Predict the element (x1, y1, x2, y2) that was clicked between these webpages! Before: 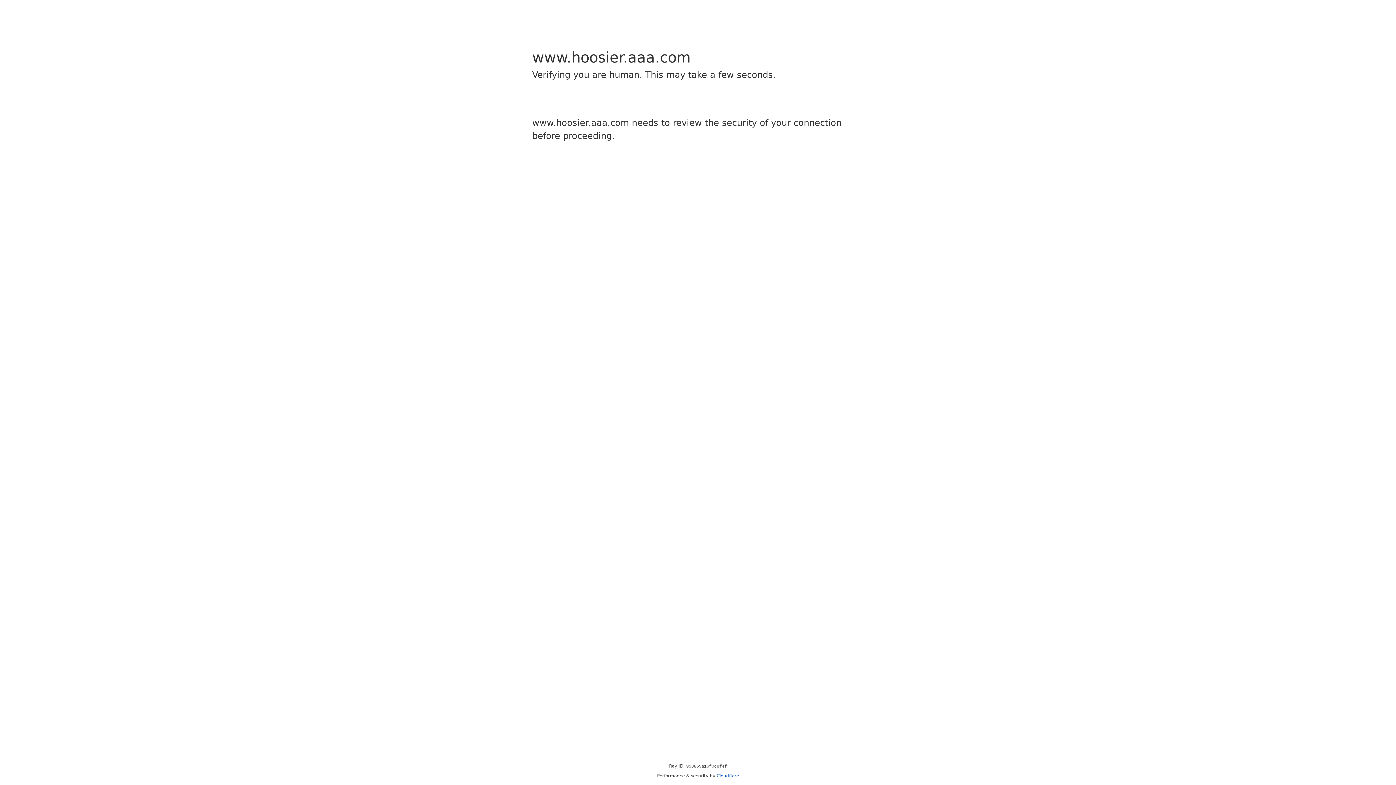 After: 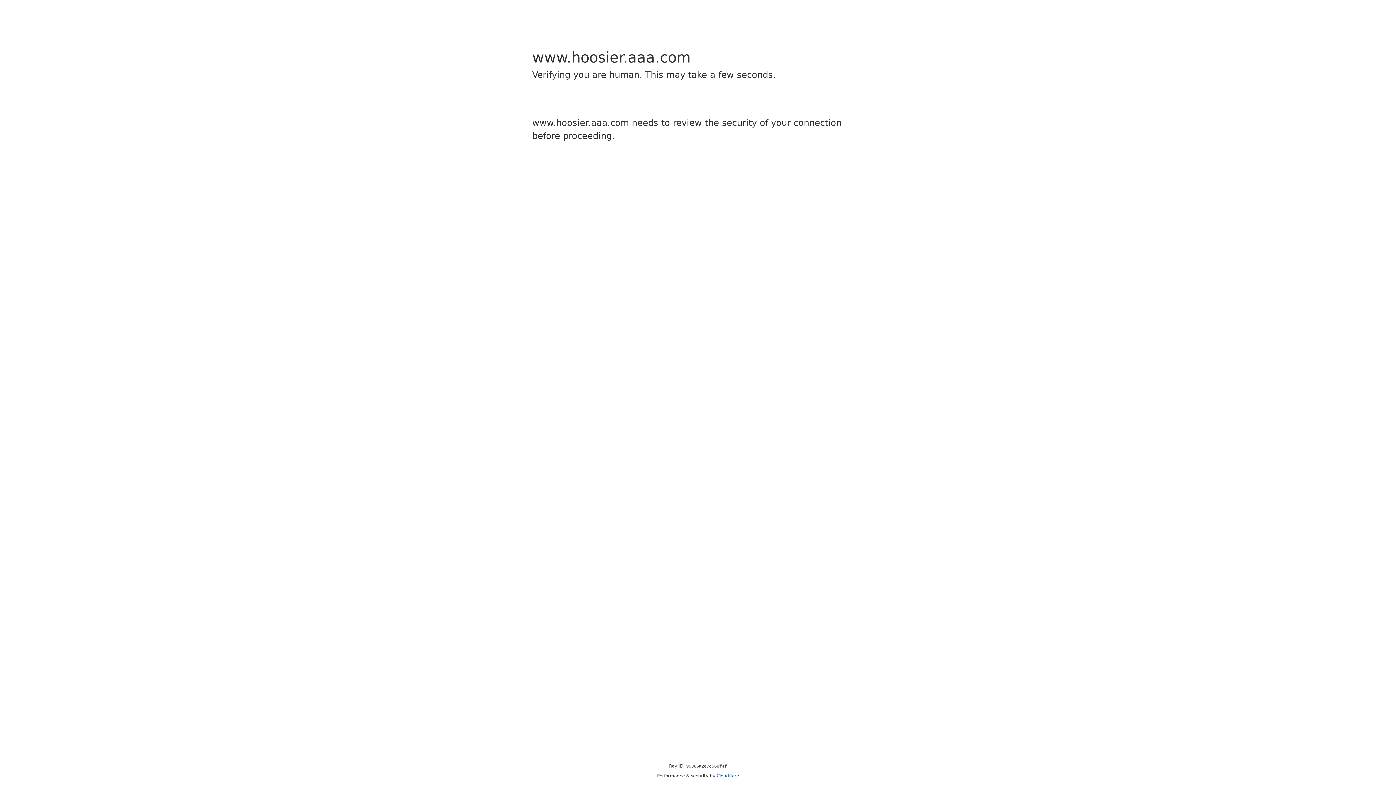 Action: bbox: (716, 773, 739, 778) label: Cloudflare